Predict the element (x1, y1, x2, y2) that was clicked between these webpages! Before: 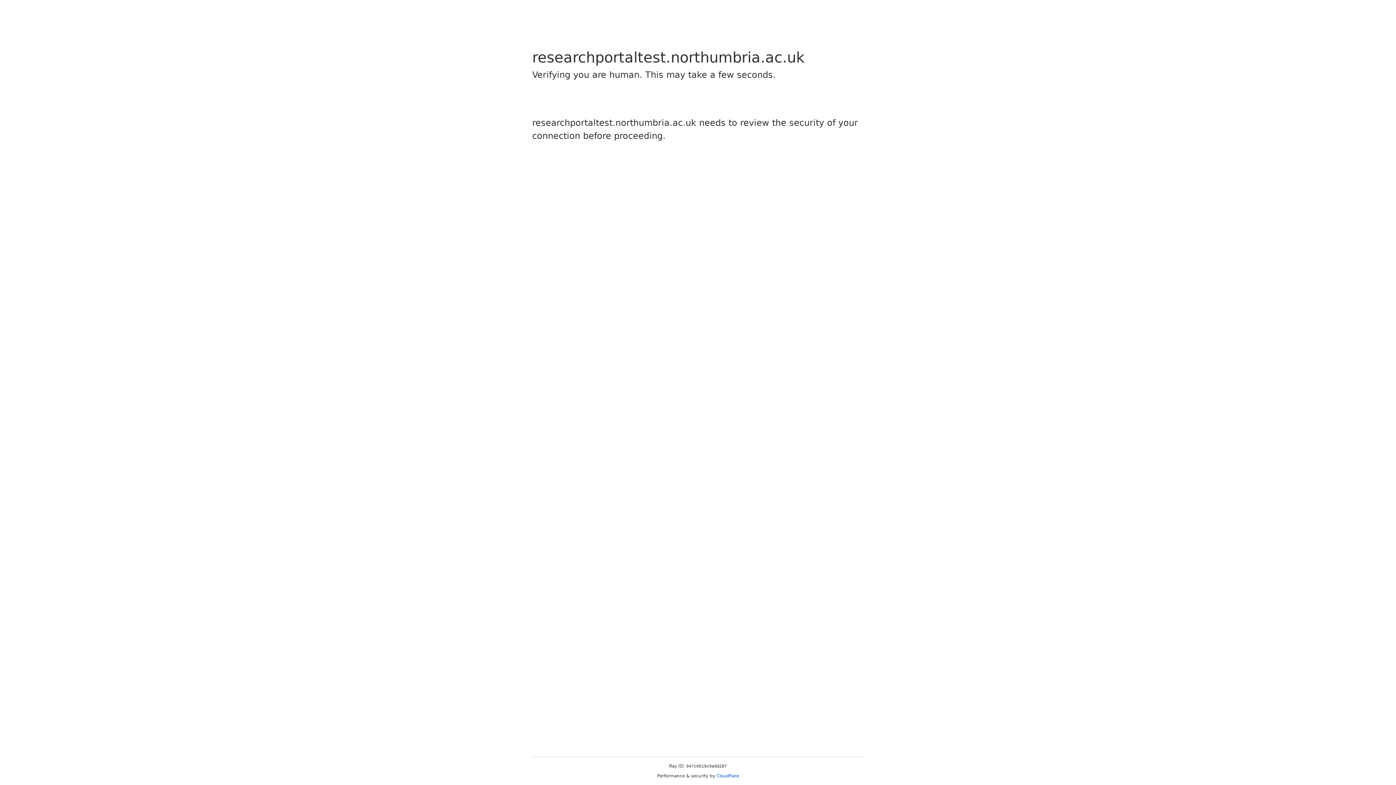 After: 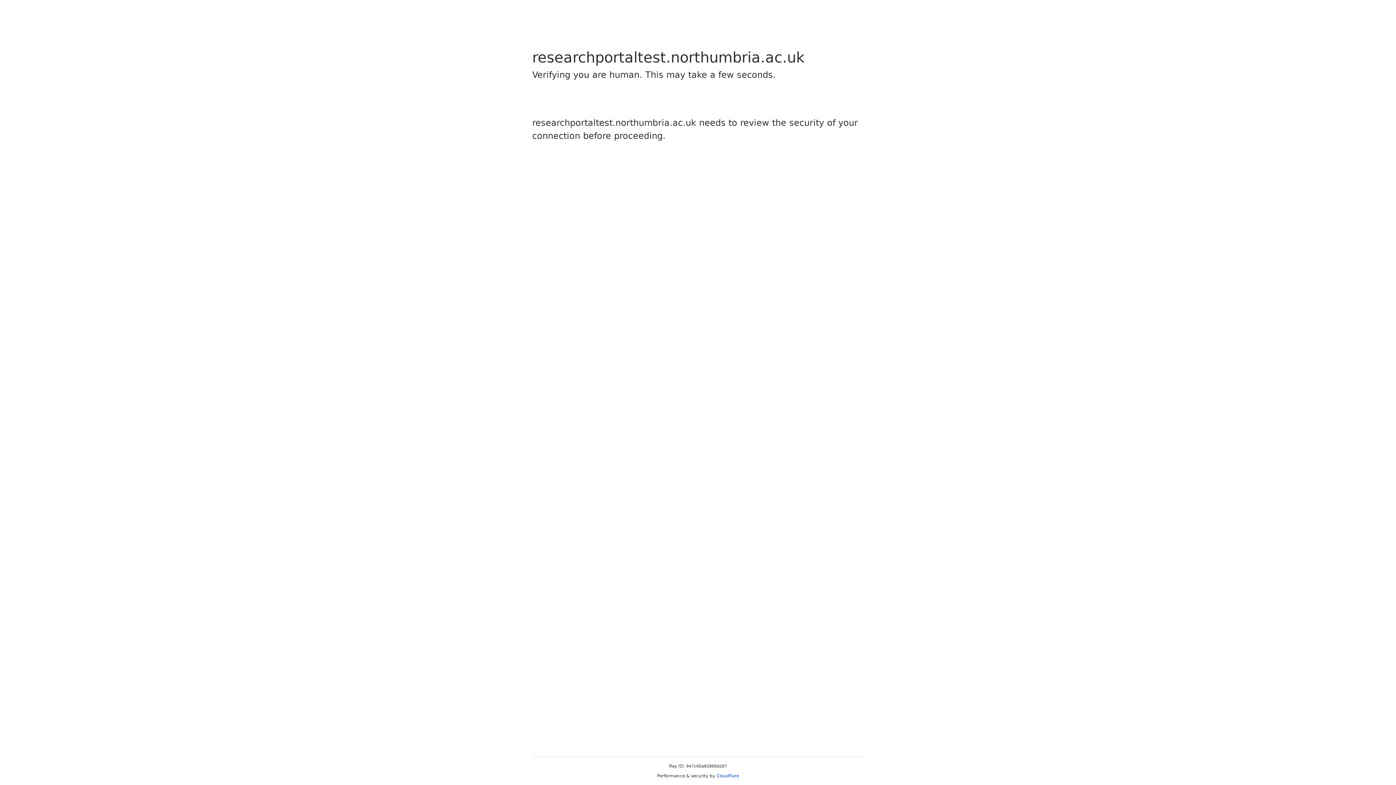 Action: label: Cloudflare bbox: (716, 773, 739, 778)